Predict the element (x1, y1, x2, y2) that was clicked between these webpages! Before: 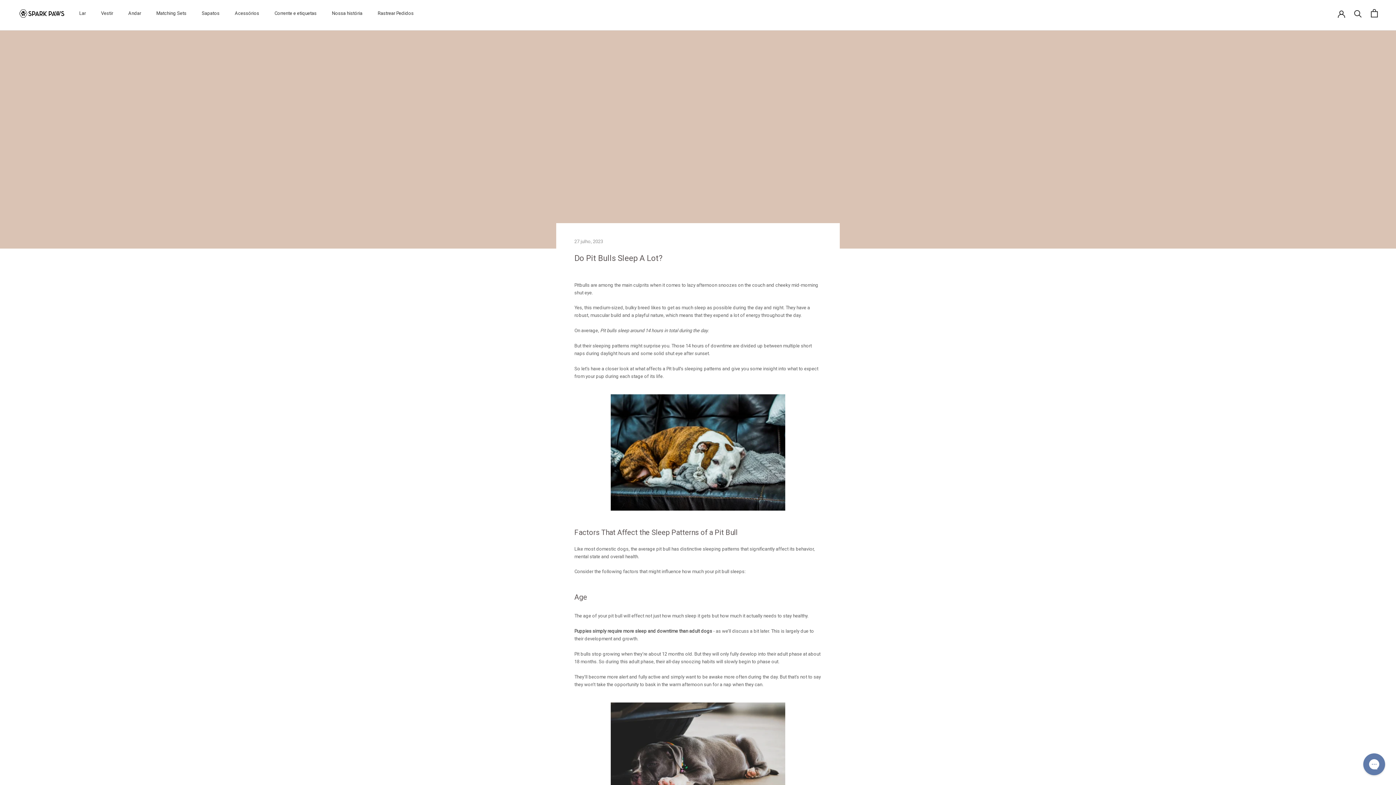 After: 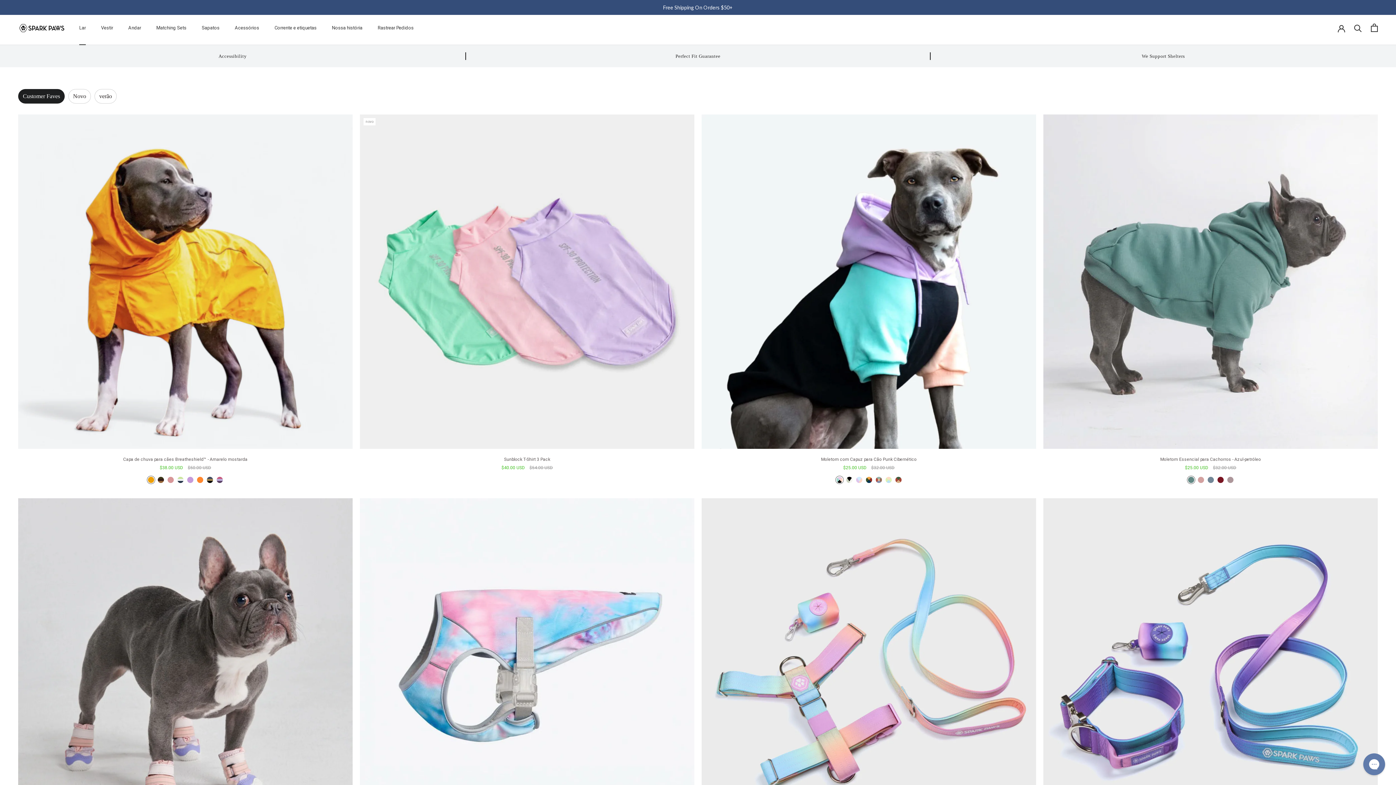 Action: bbox: (18, 6, 65, 20)